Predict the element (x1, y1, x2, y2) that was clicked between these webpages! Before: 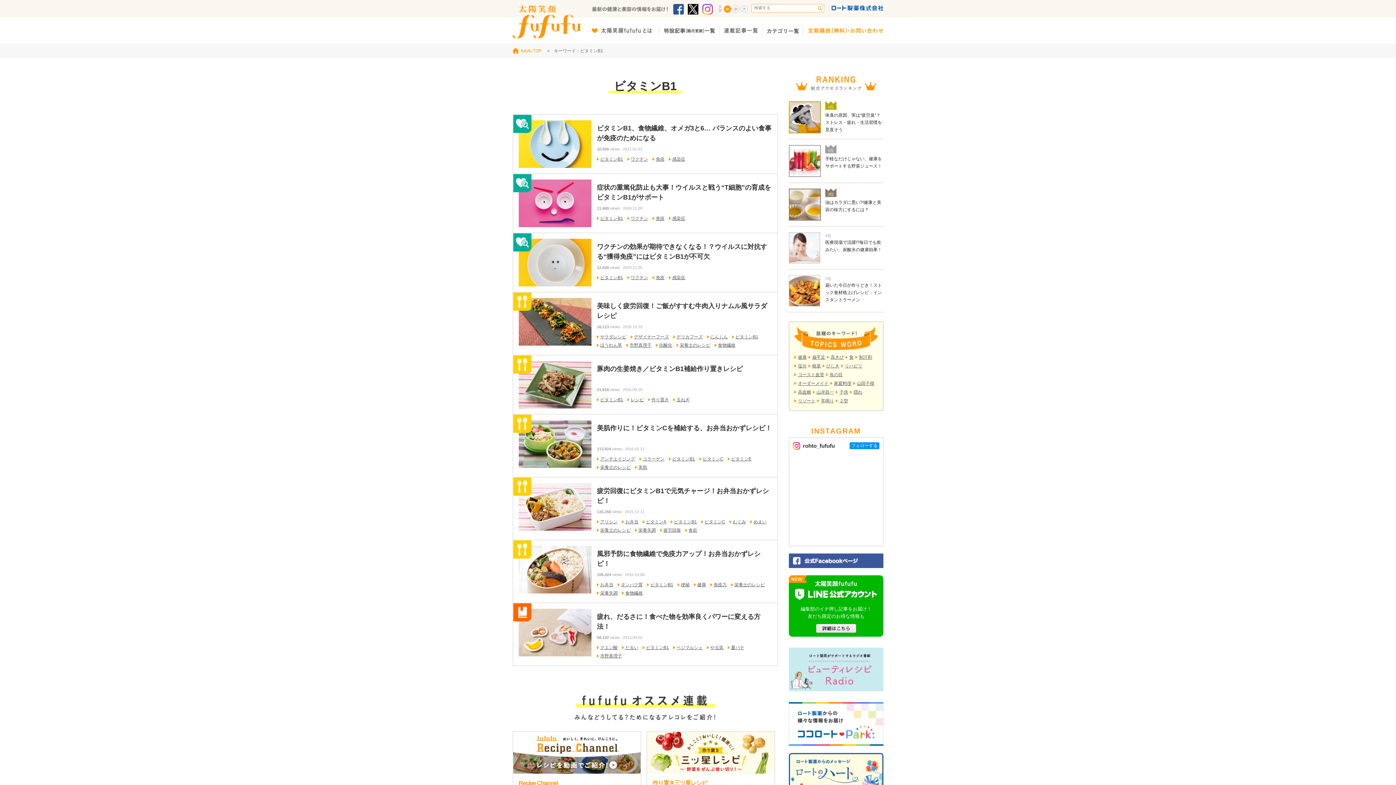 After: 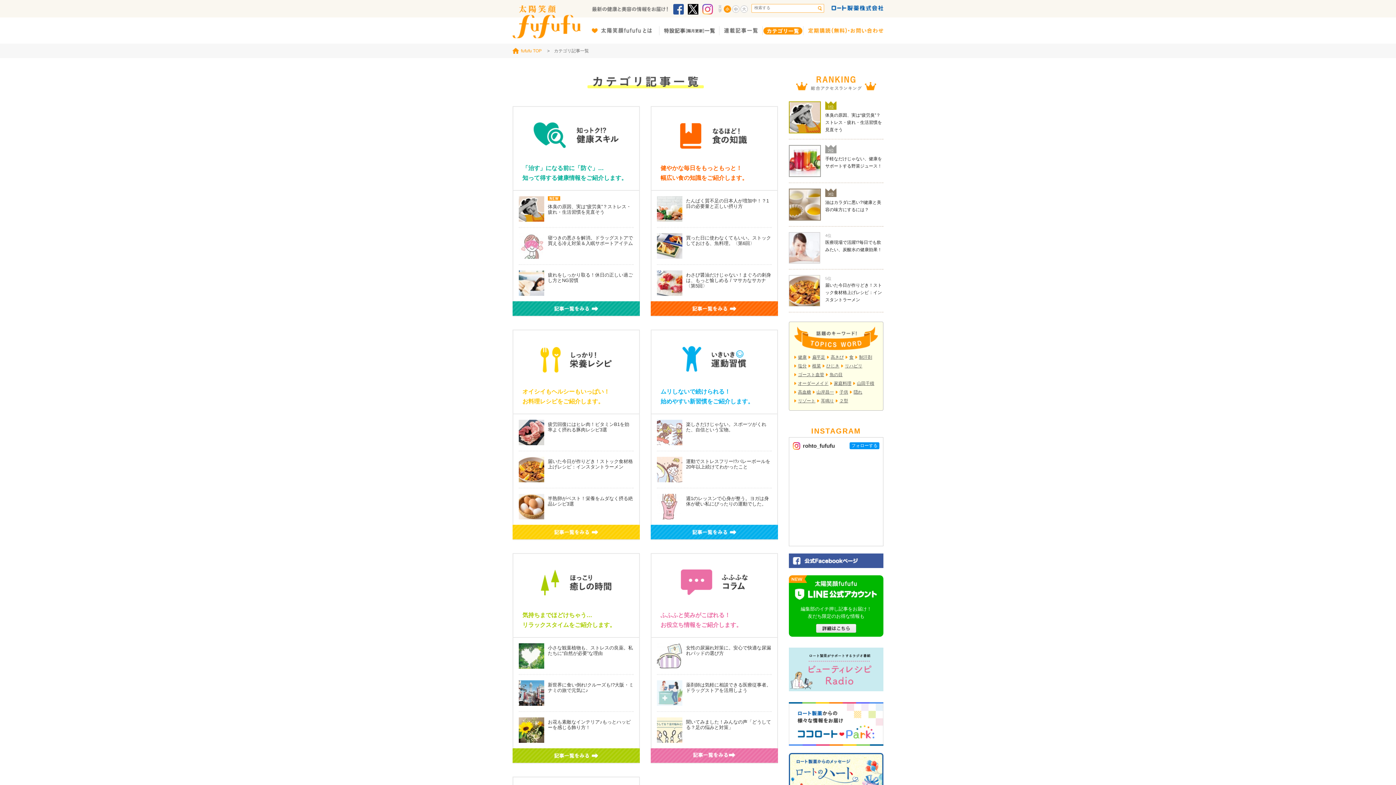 Action: bbox: (763, 29, 802, 35)